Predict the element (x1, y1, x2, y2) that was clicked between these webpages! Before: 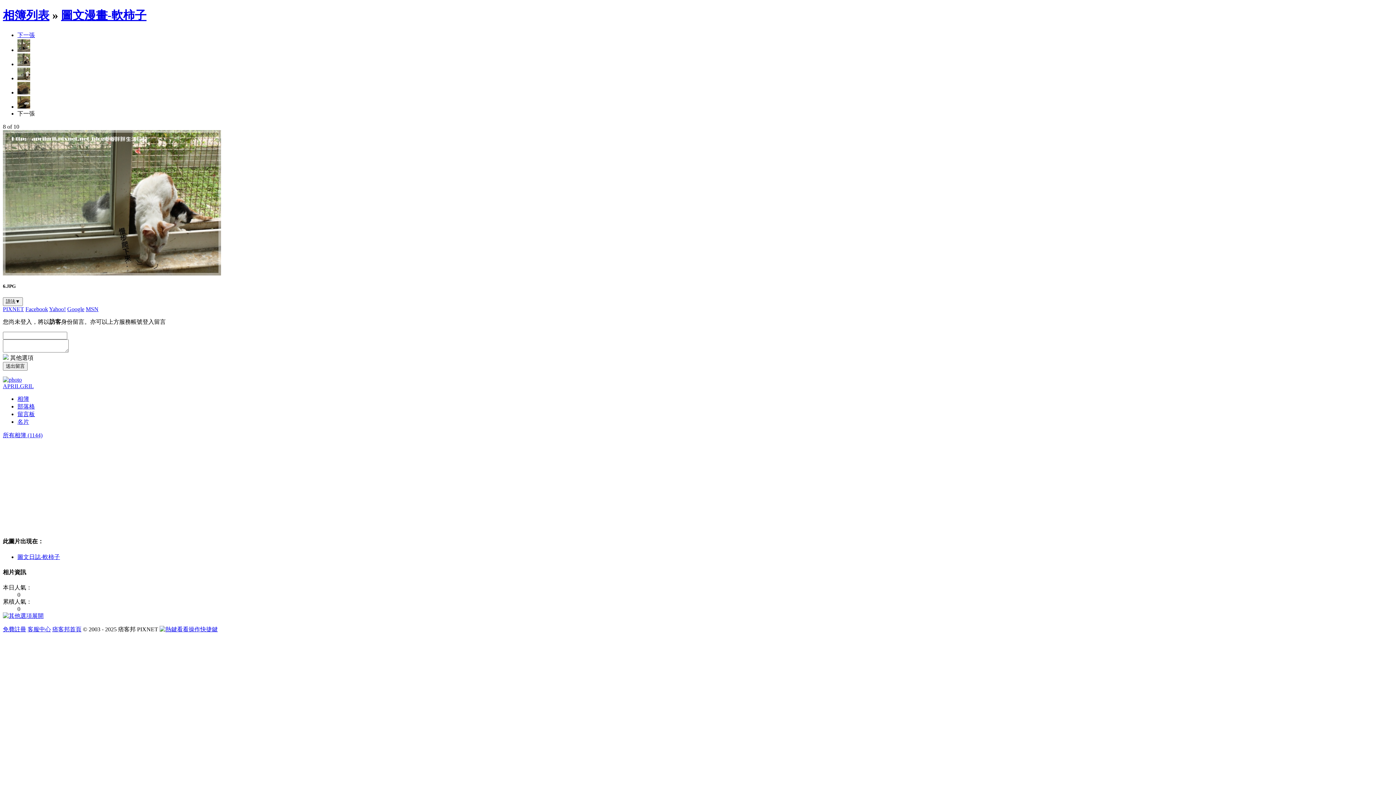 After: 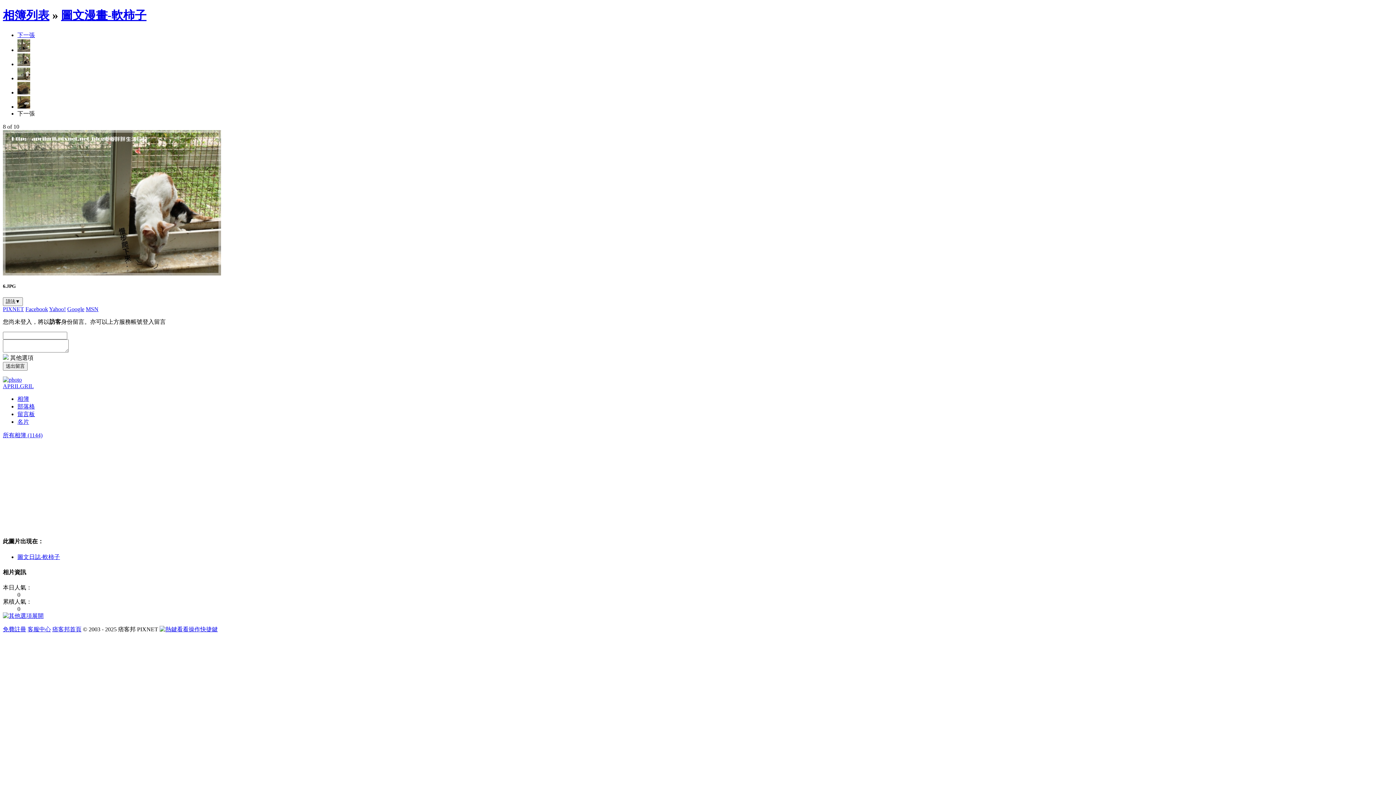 Action: bbox: (49, 306, 65, 312) label: Yahoo!